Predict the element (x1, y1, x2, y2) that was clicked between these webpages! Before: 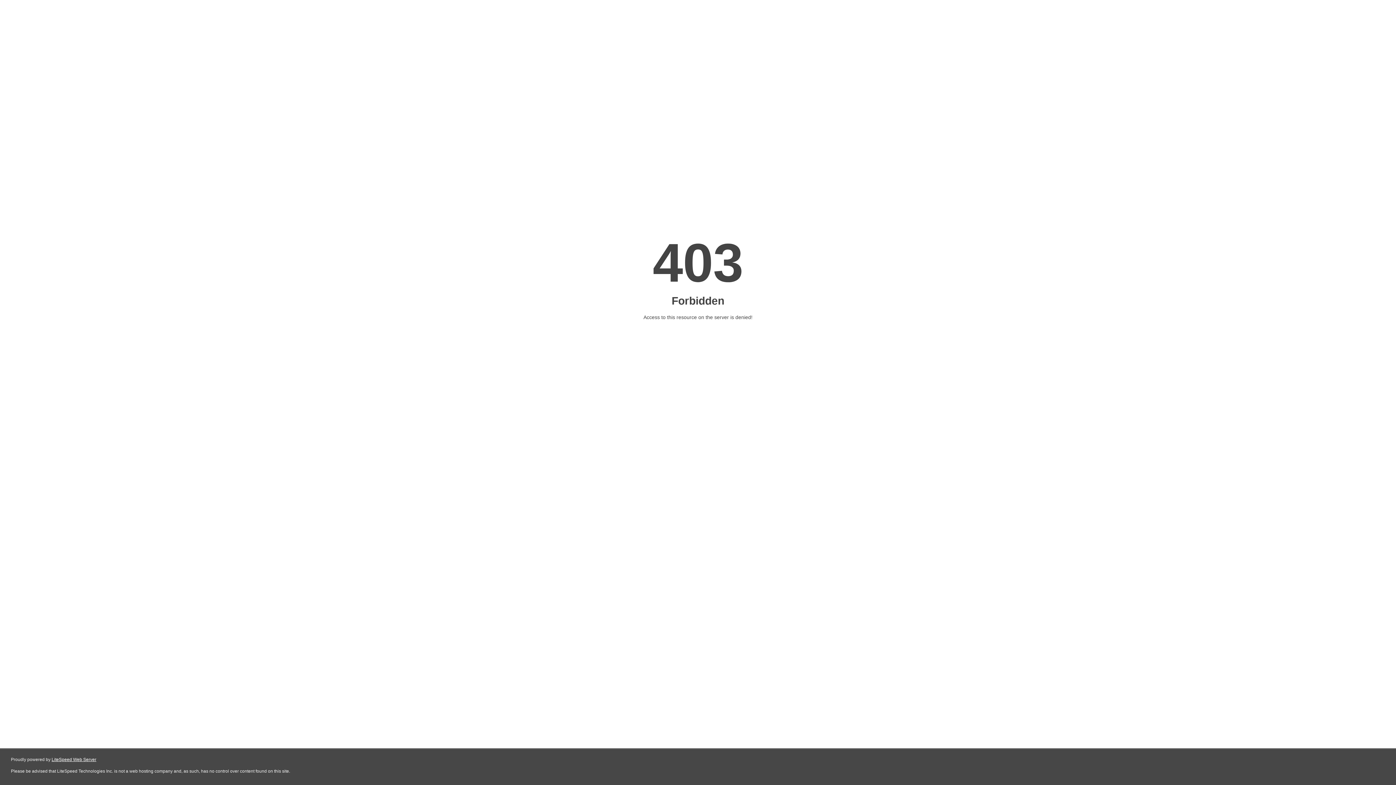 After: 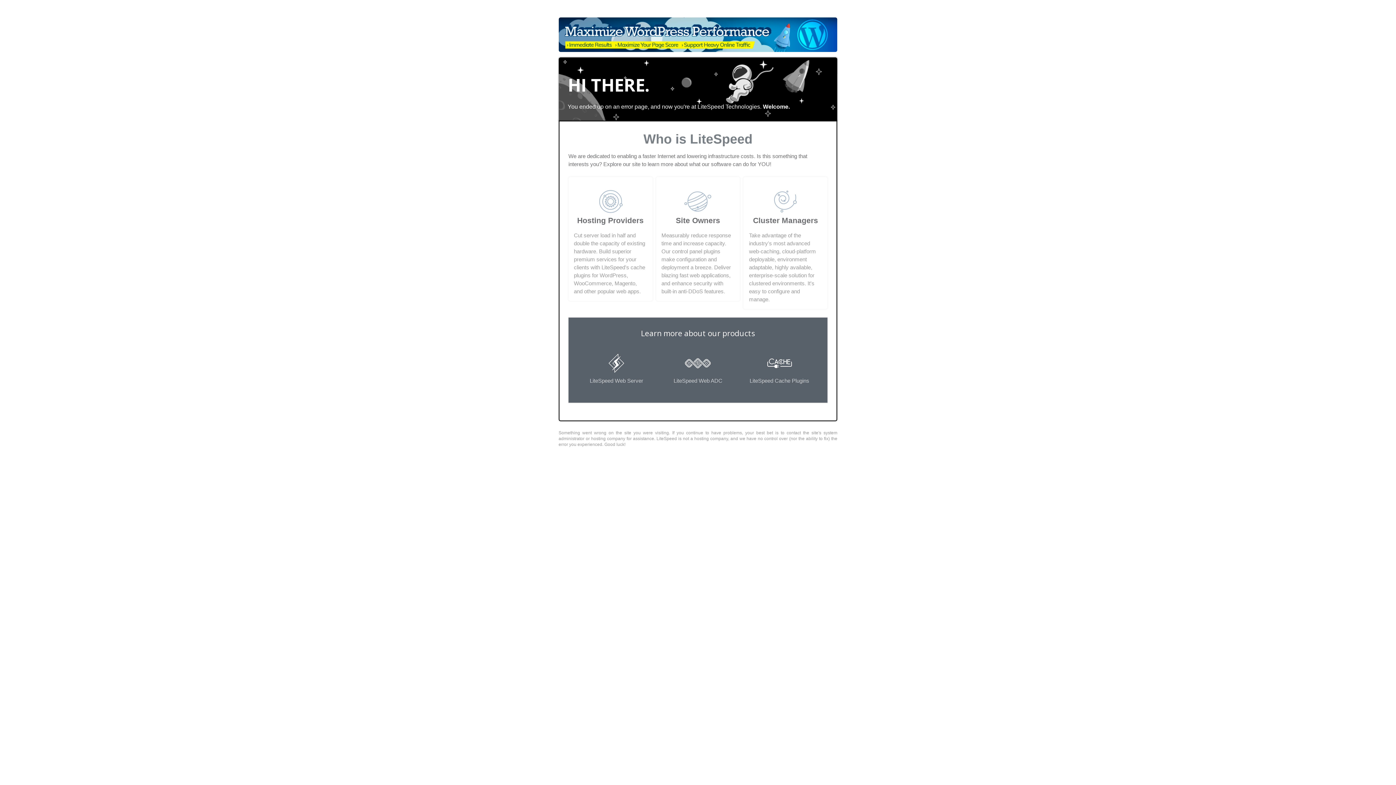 Action: label: LiteSpeed Web Server bbox: (51, 757, 96, 762)